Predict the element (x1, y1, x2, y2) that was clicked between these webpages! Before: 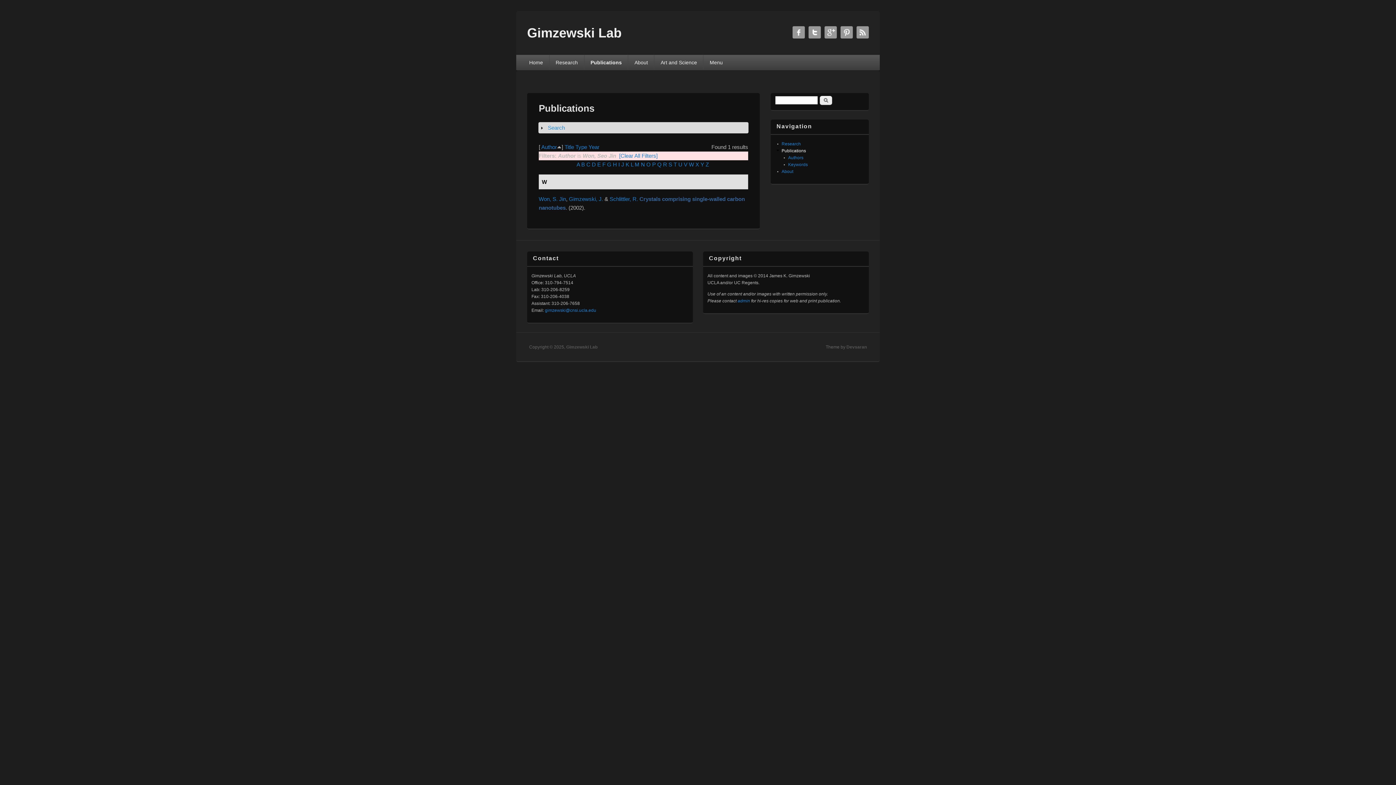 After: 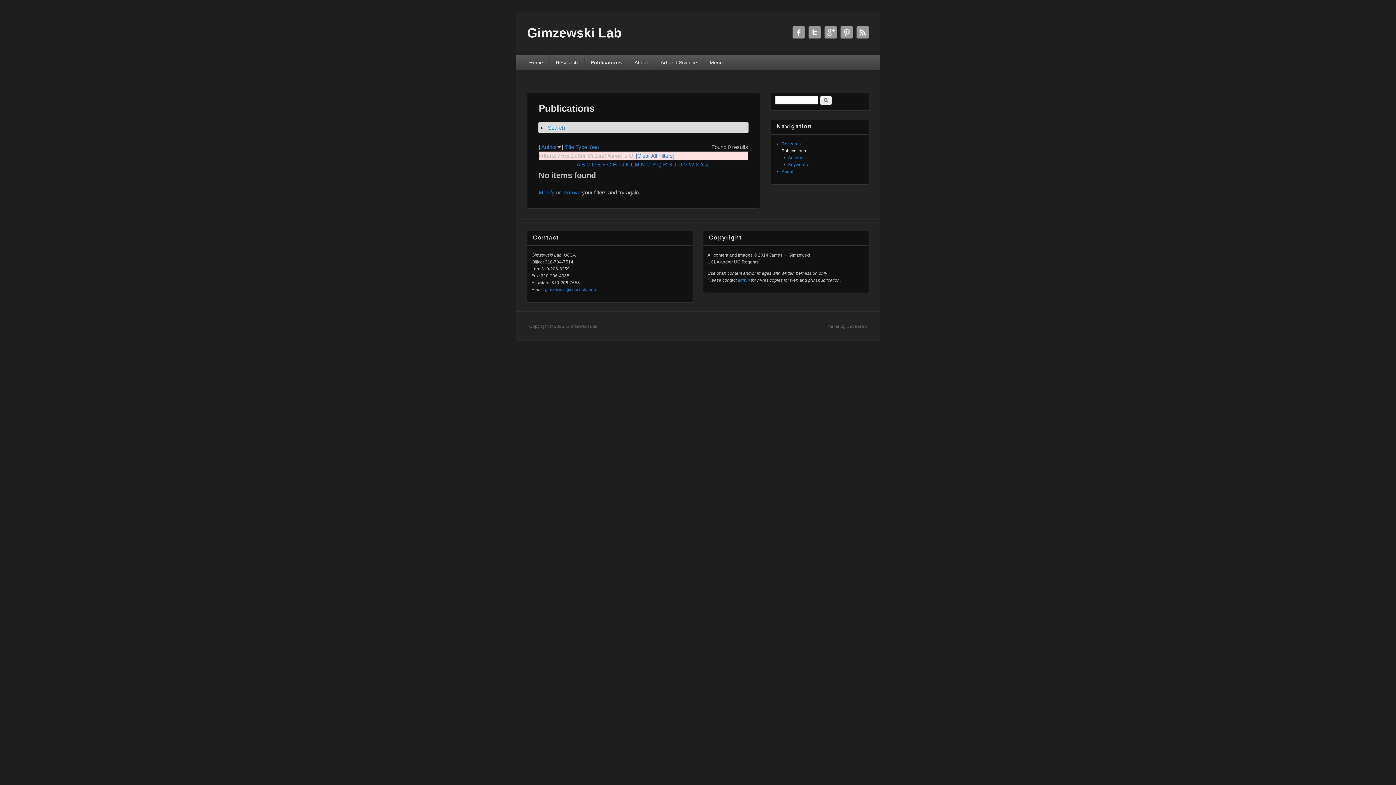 Action: bbox: (678, 161, 682, 167) label: U